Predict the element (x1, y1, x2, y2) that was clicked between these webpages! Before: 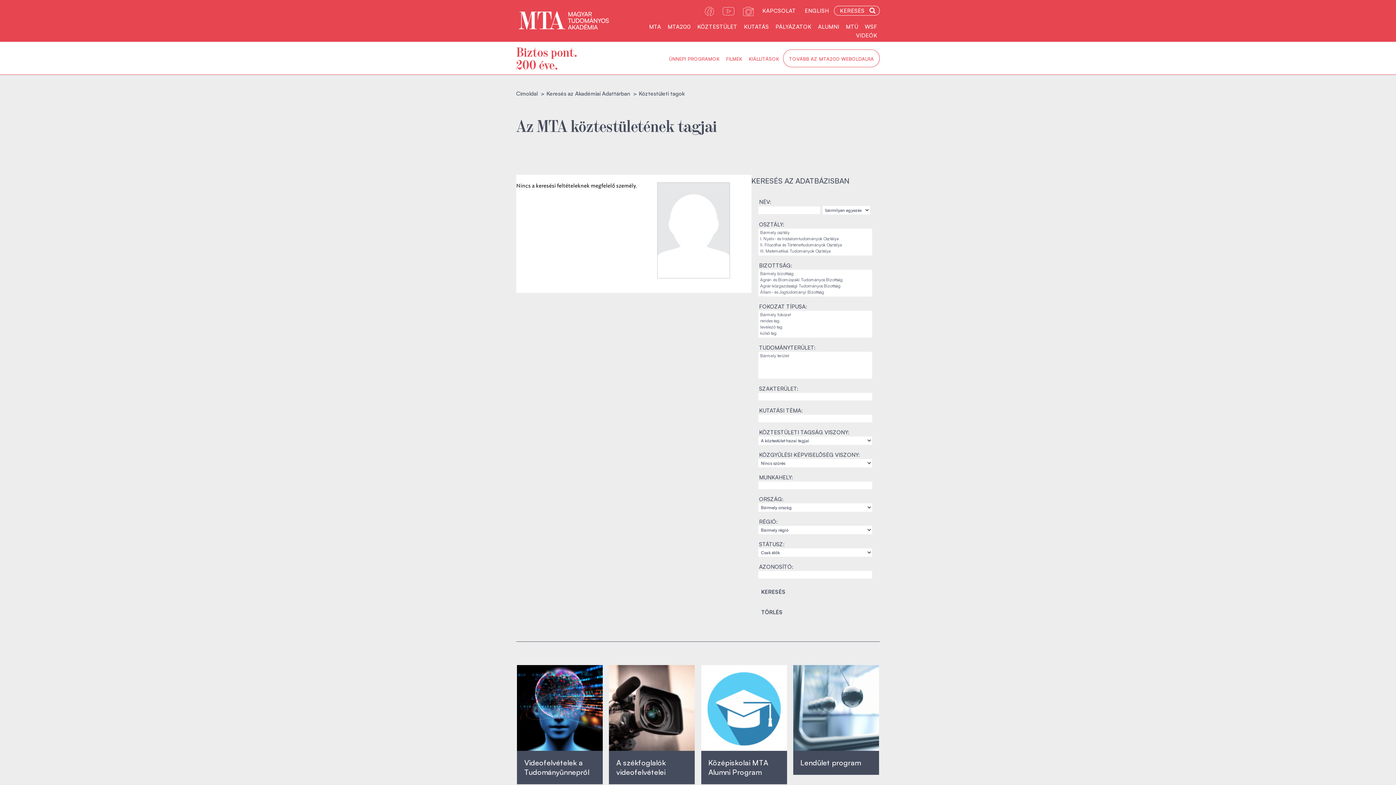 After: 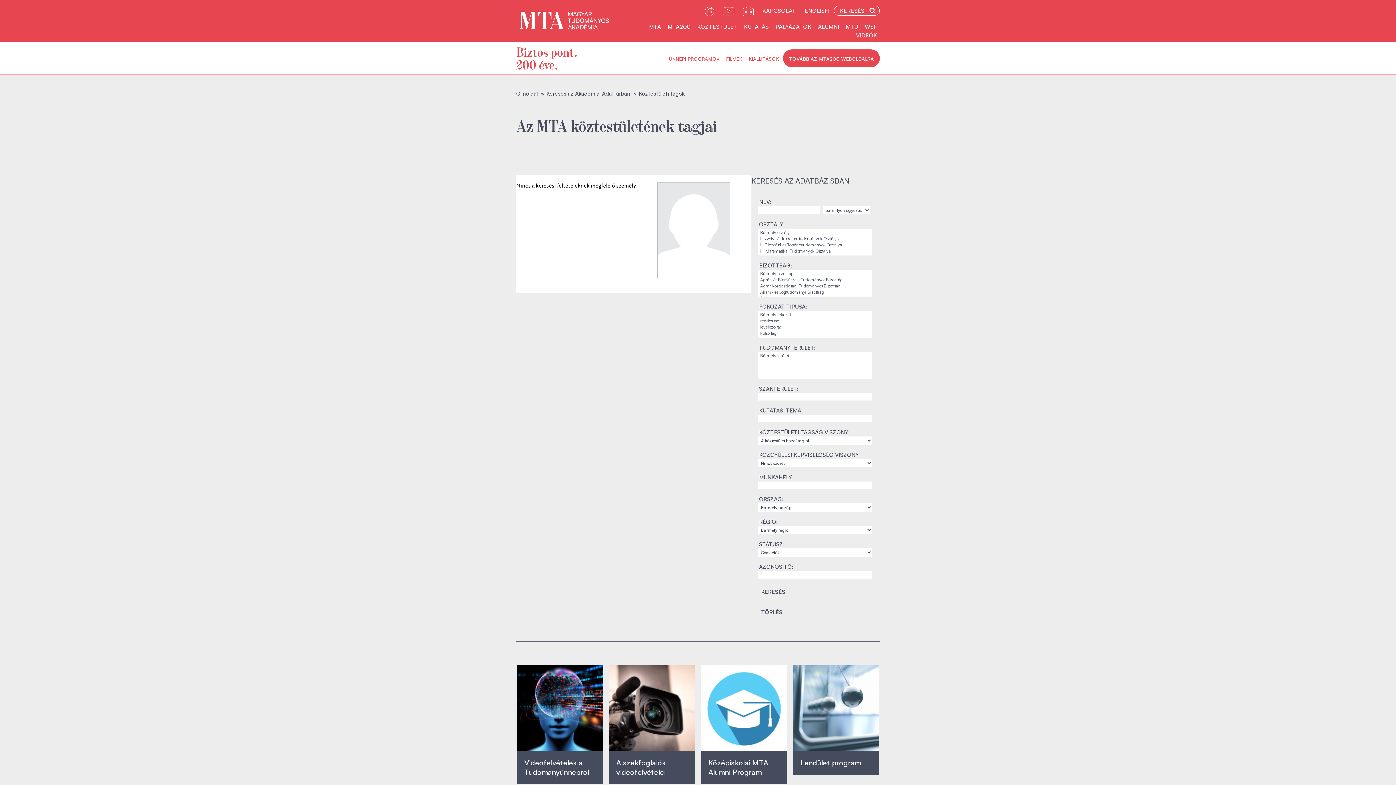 Action: label: TOVÁBB AZ MTA200 WEBOLDALRA bbox: (786, 54, 876, 63)